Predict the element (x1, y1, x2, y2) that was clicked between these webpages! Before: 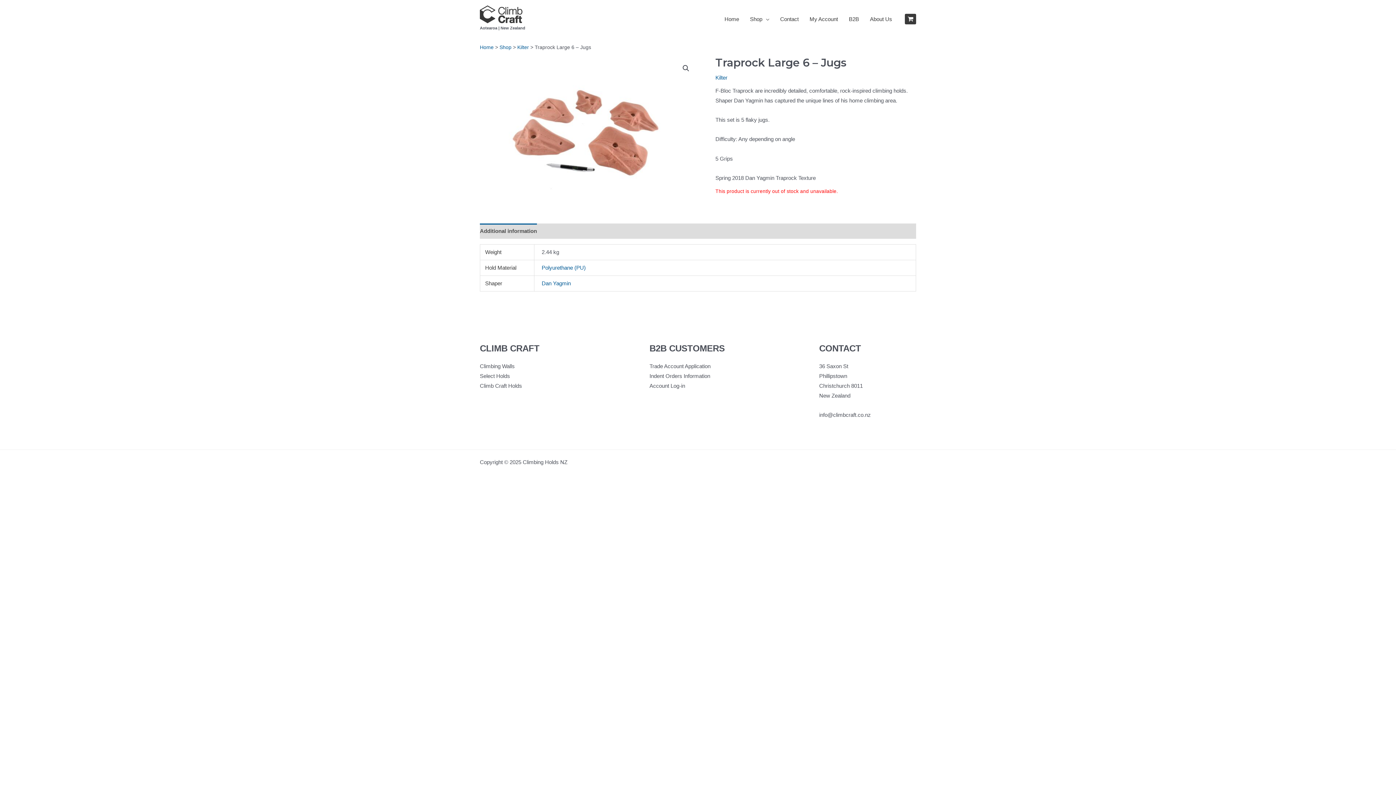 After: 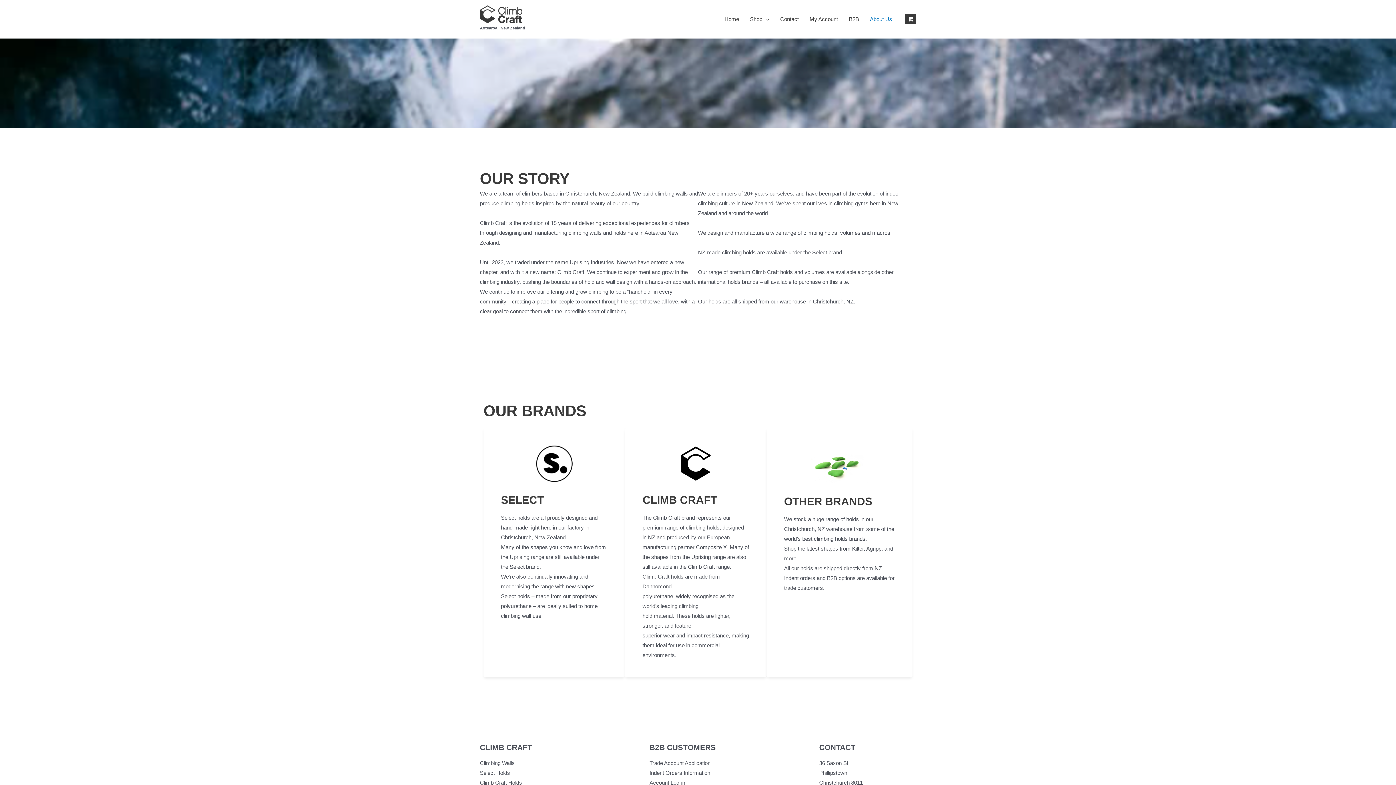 Action: bbox: (864, 6, 897, 31) label: About Us